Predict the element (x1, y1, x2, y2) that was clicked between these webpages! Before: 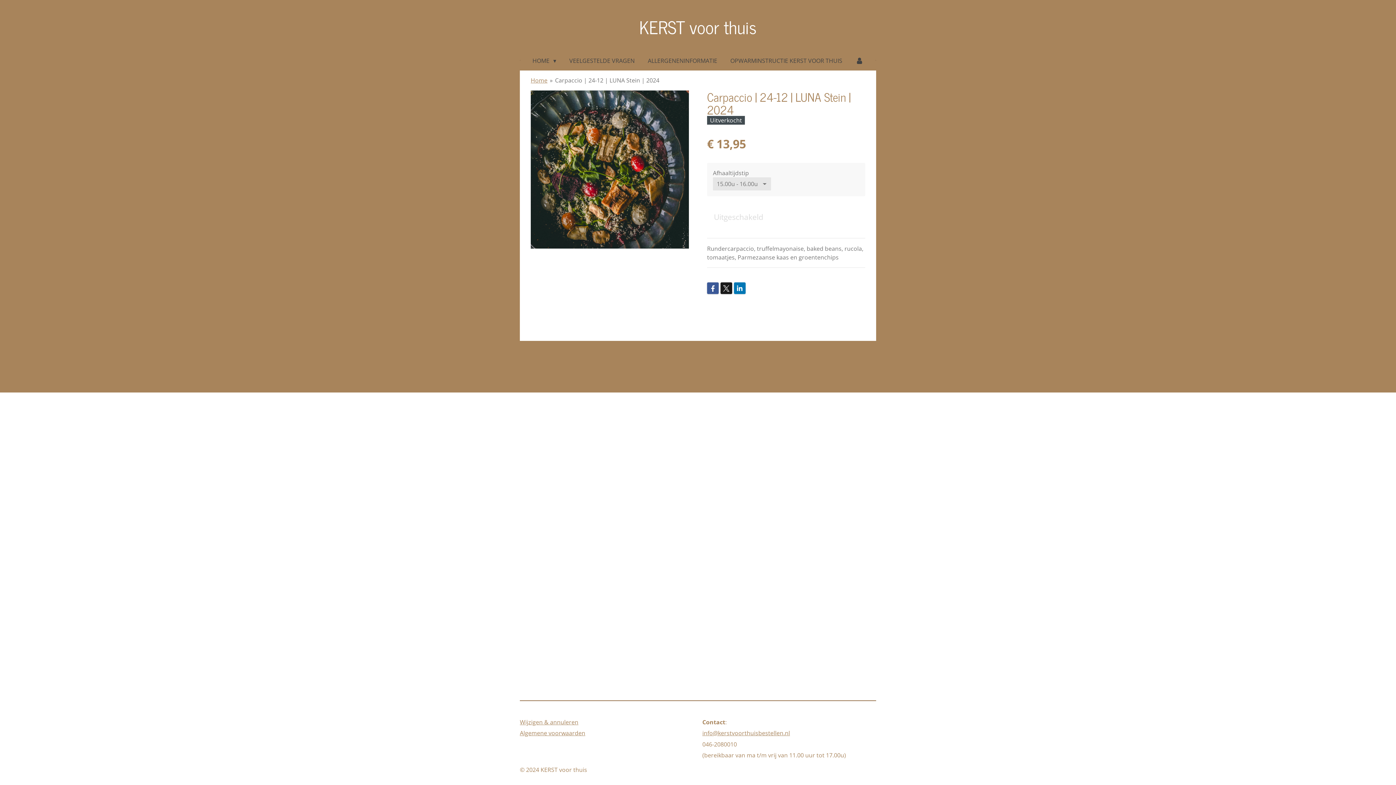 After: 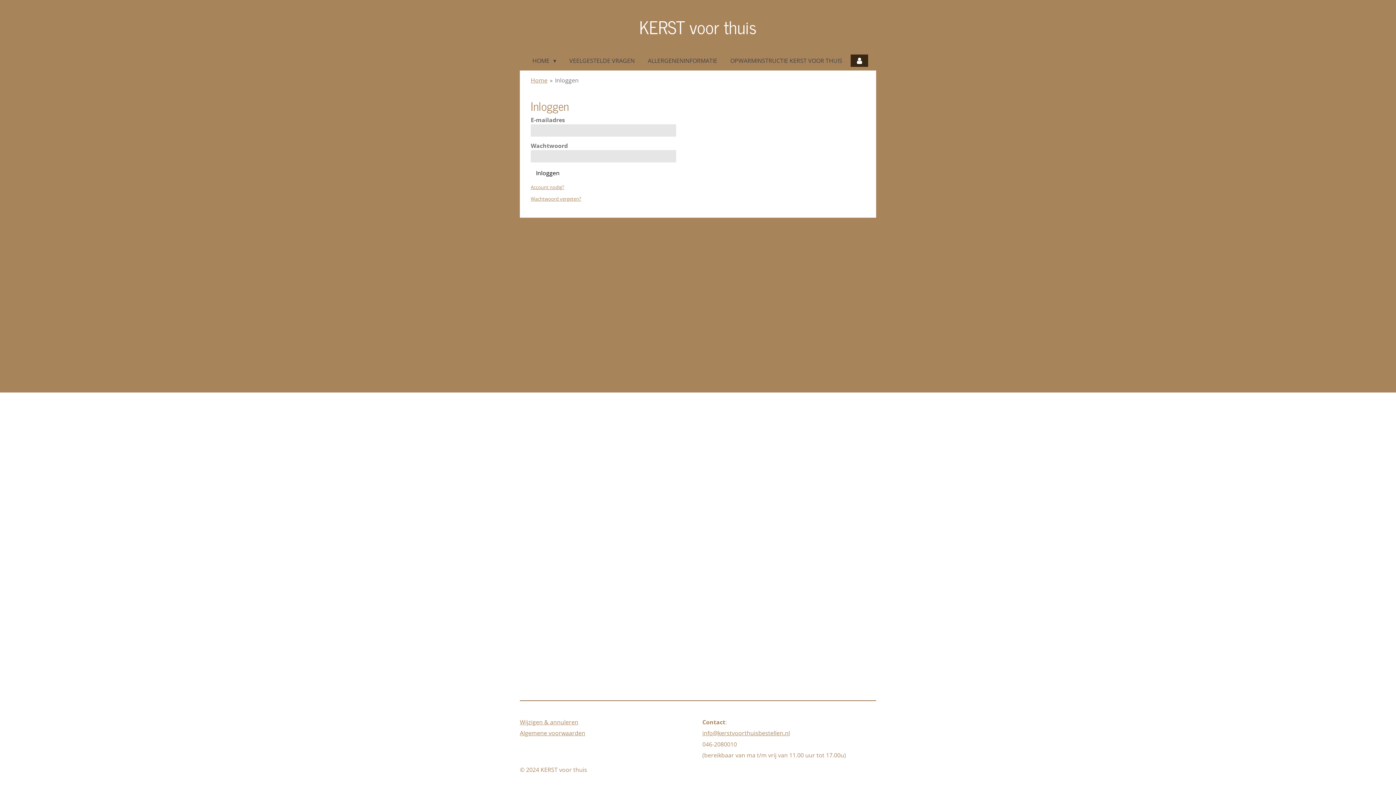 Action: bbox: (850, 54, 868, 66)